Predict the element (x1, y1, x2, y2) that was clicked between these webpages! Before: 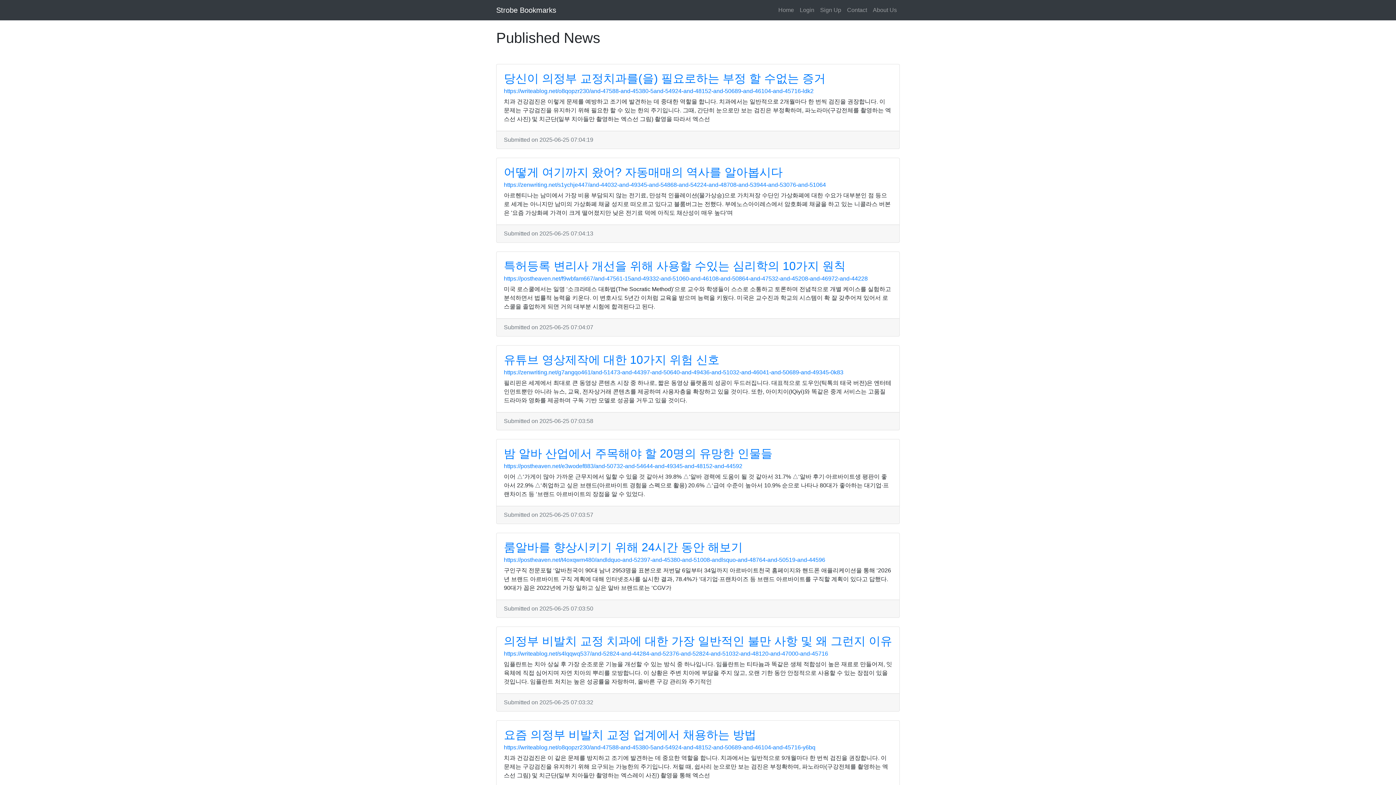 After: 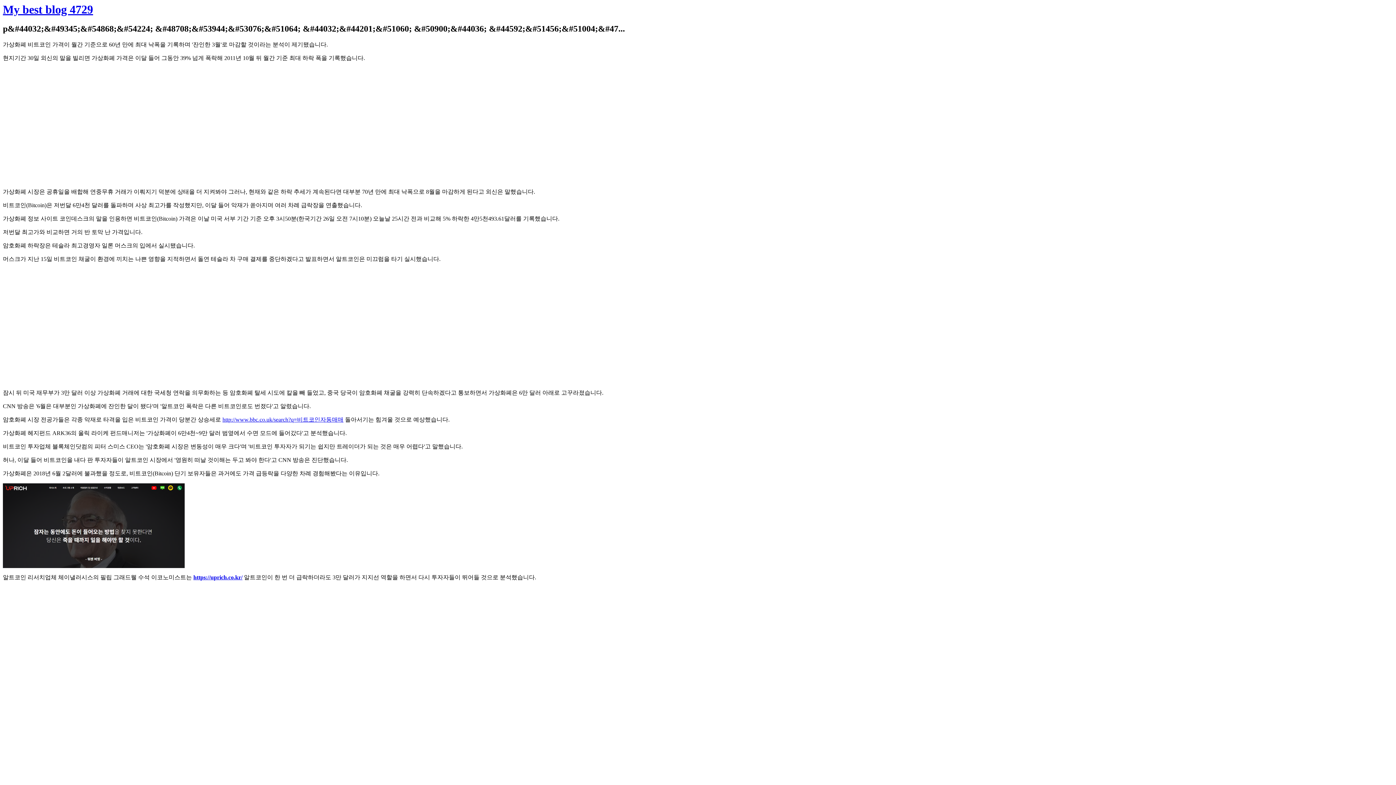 Action: label: https://zenwriting.net/s1ychje447/and-44032-and-49345-and-54868-and-54224-and-48708-and-53944-and-53076-and-51064 bbox: (504, 181, 826, 188)